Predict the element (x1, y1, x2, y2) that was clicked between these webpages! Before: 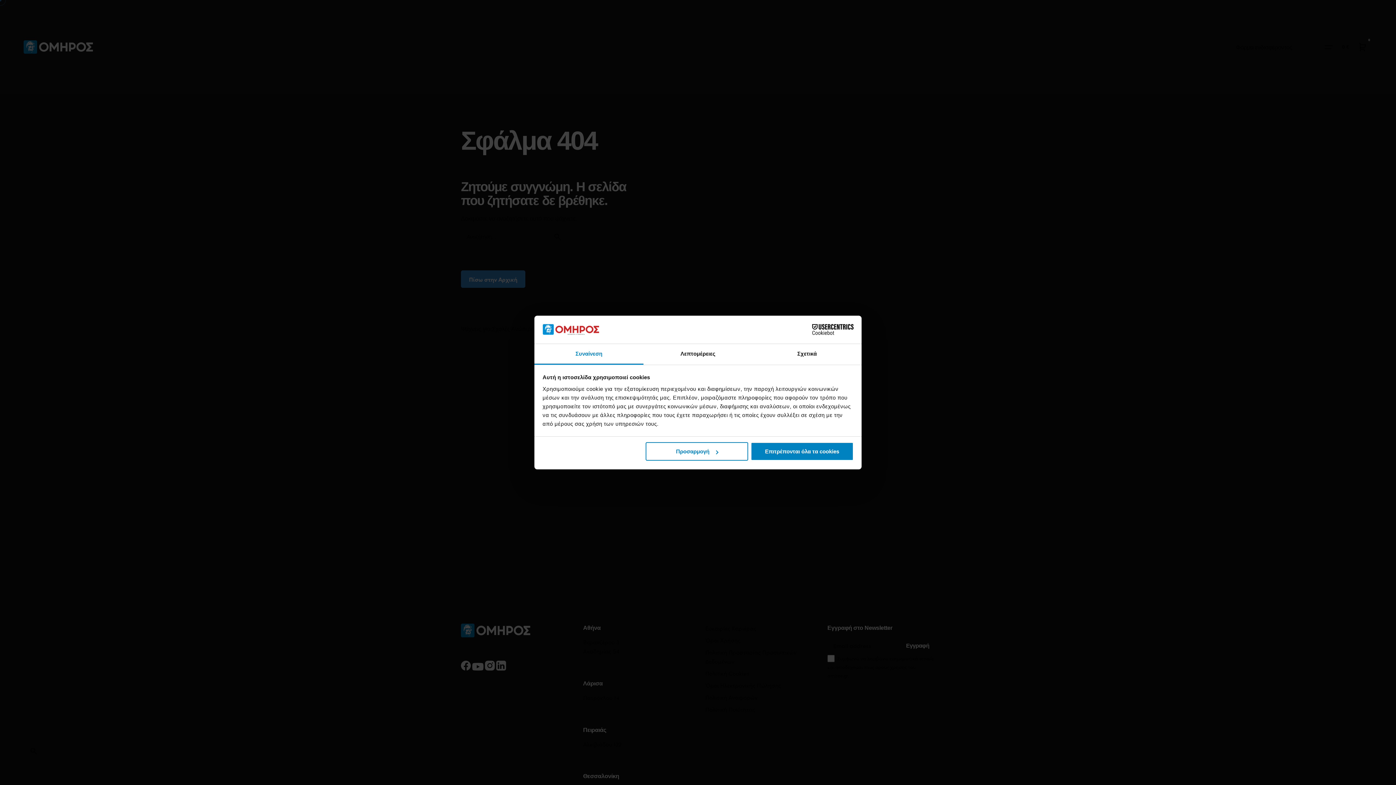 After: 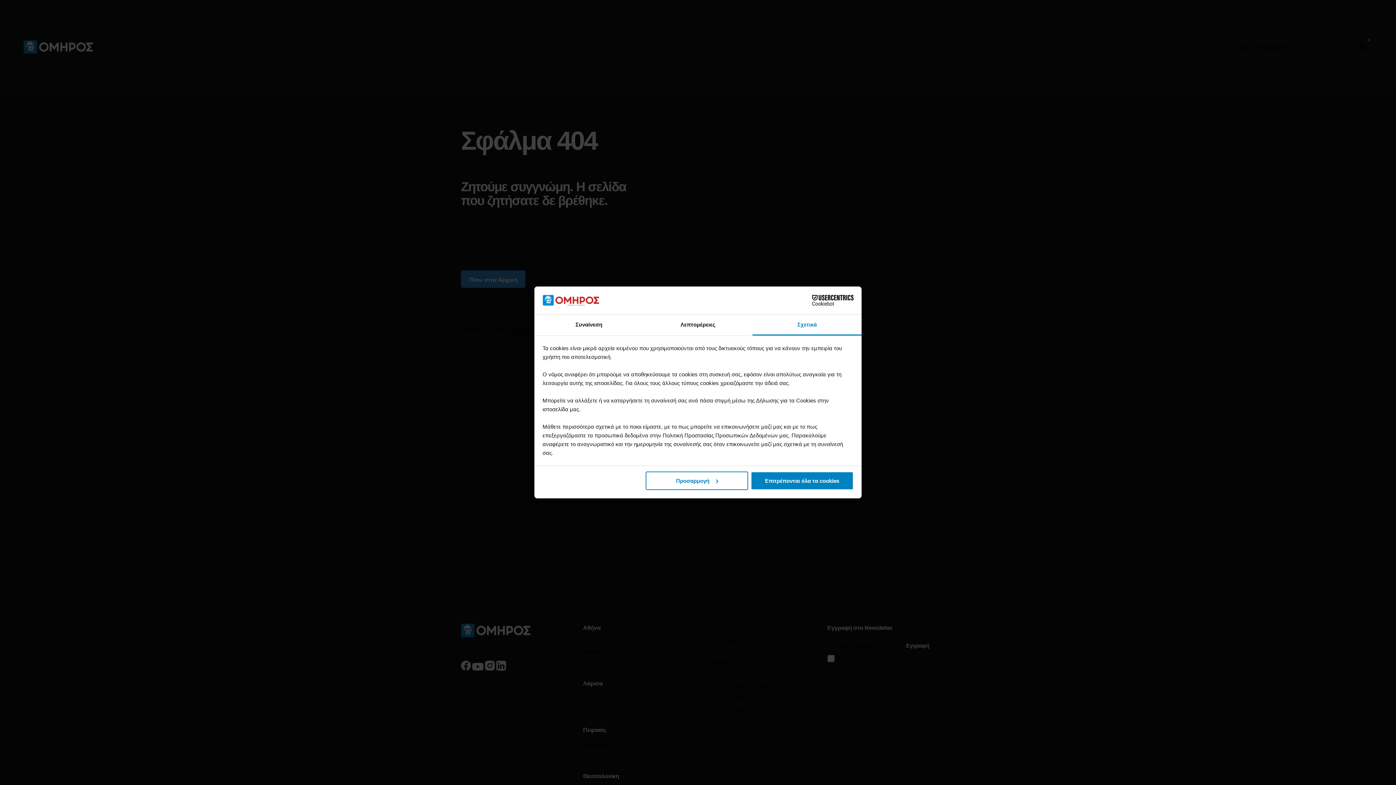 Action: label: Σχετικά bbox: (752, 344, 861, 364)